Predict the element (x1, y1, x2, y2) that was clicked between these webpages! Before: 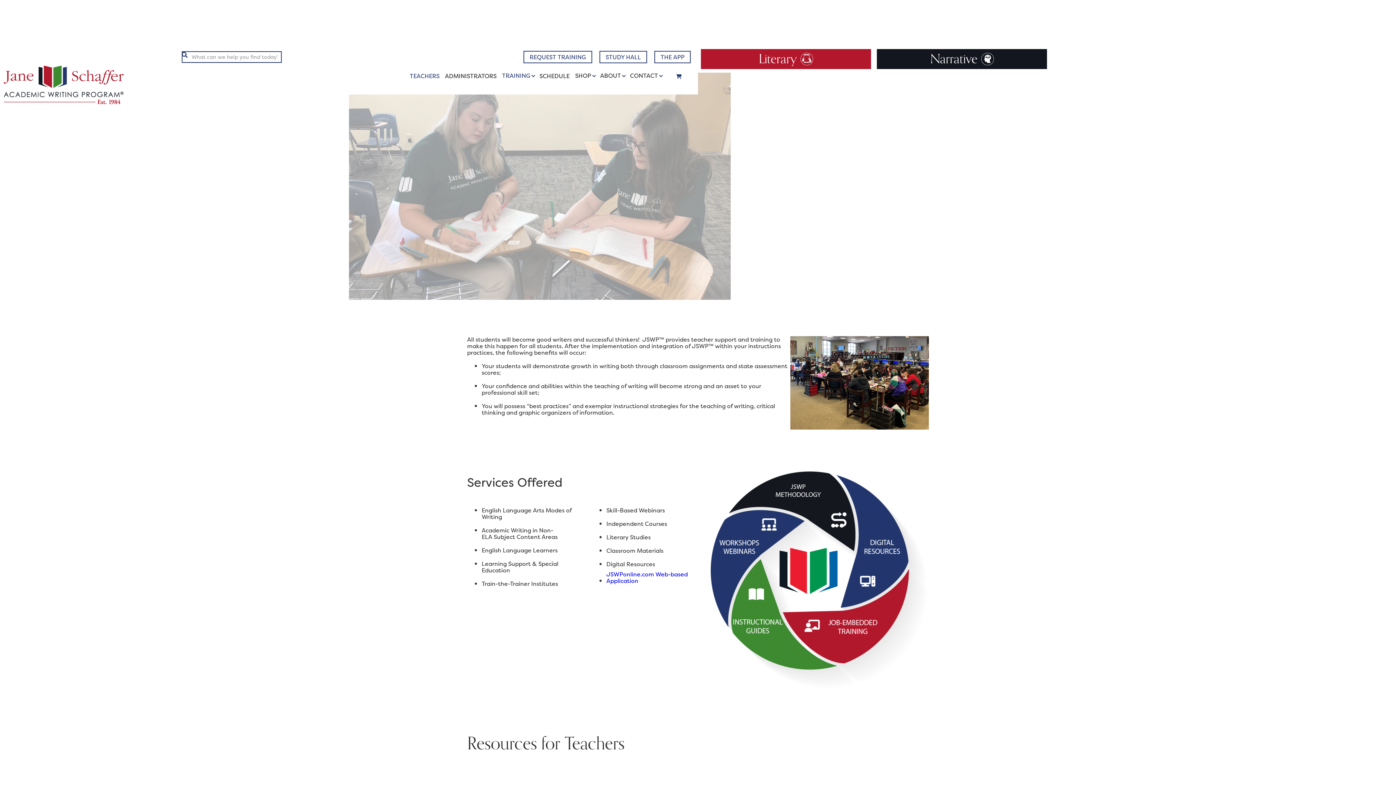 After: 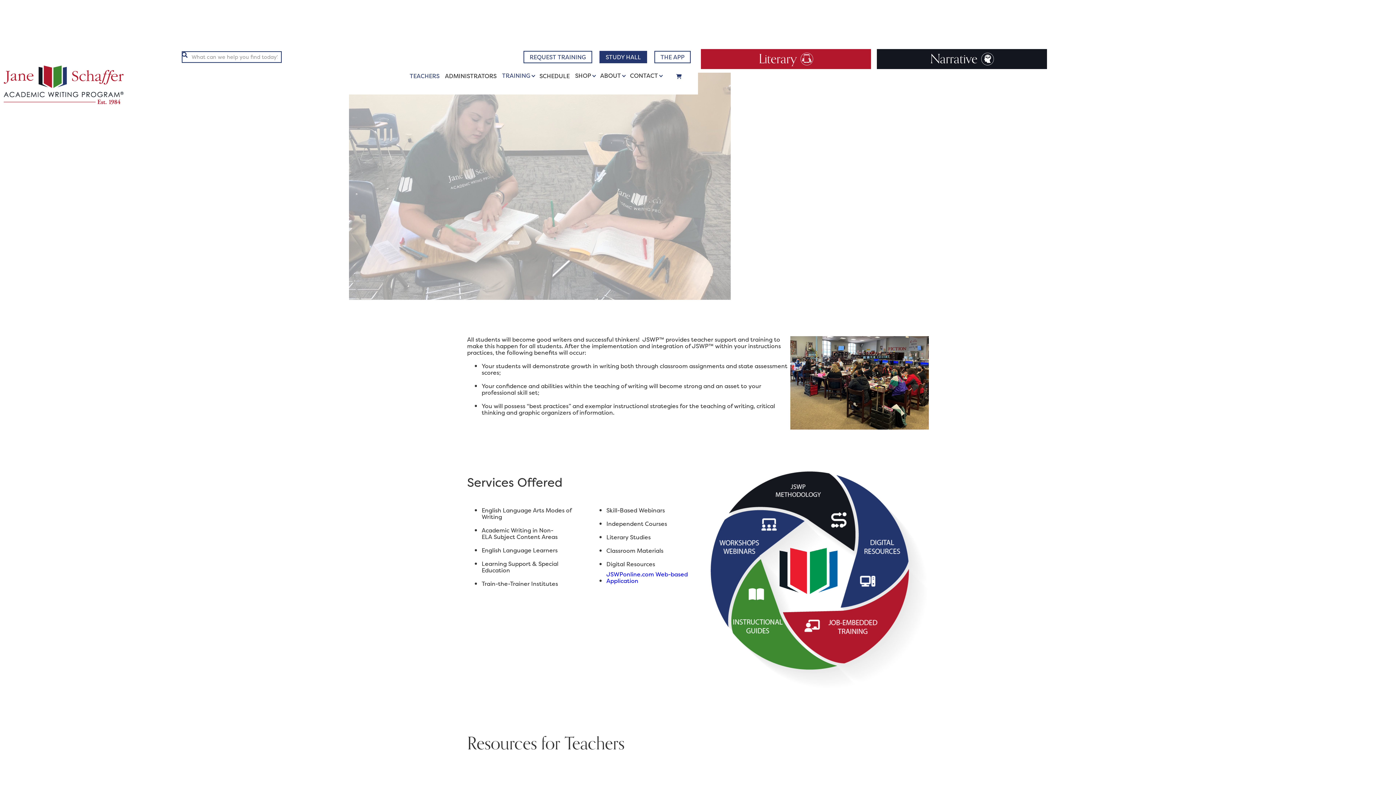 Action: label: STUDY HALL bbox: (599, 50, 647, 63)